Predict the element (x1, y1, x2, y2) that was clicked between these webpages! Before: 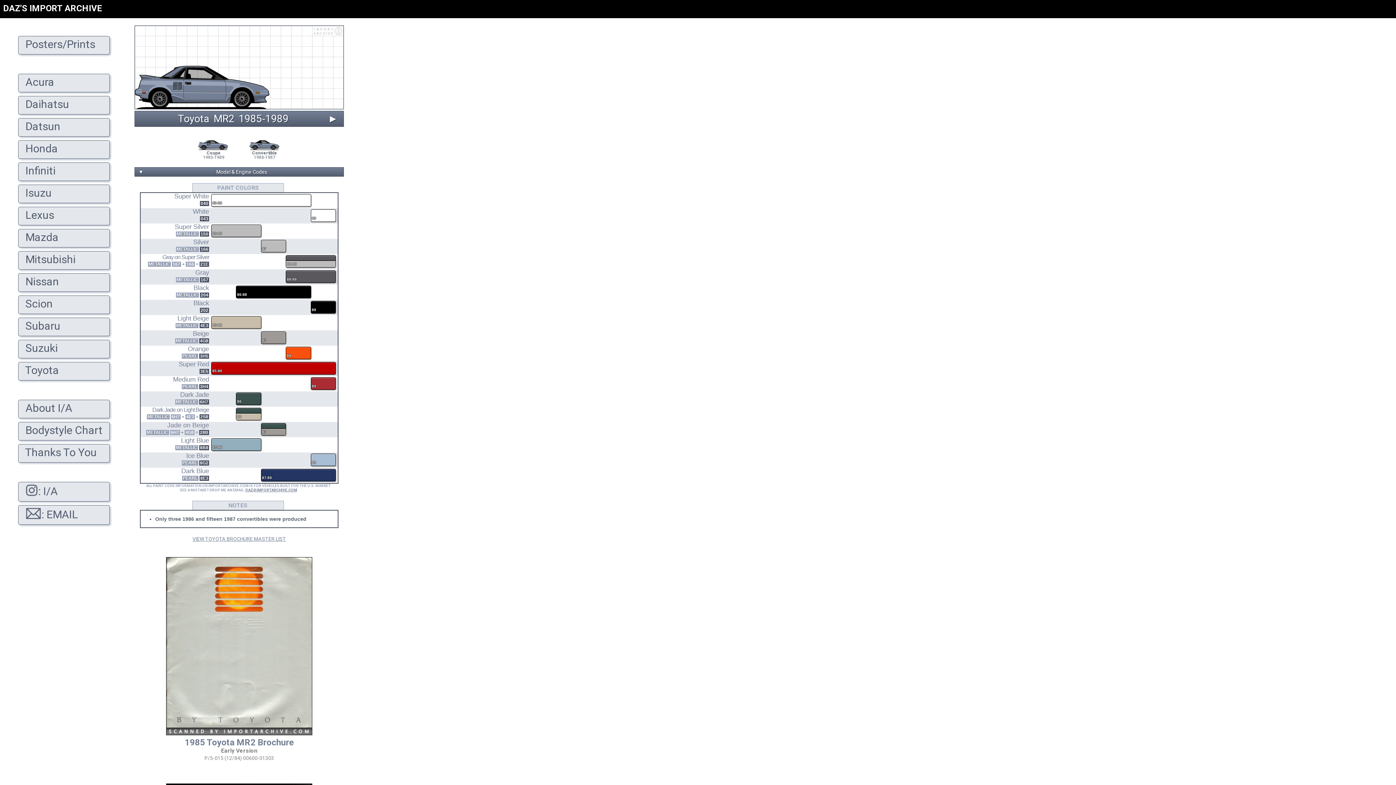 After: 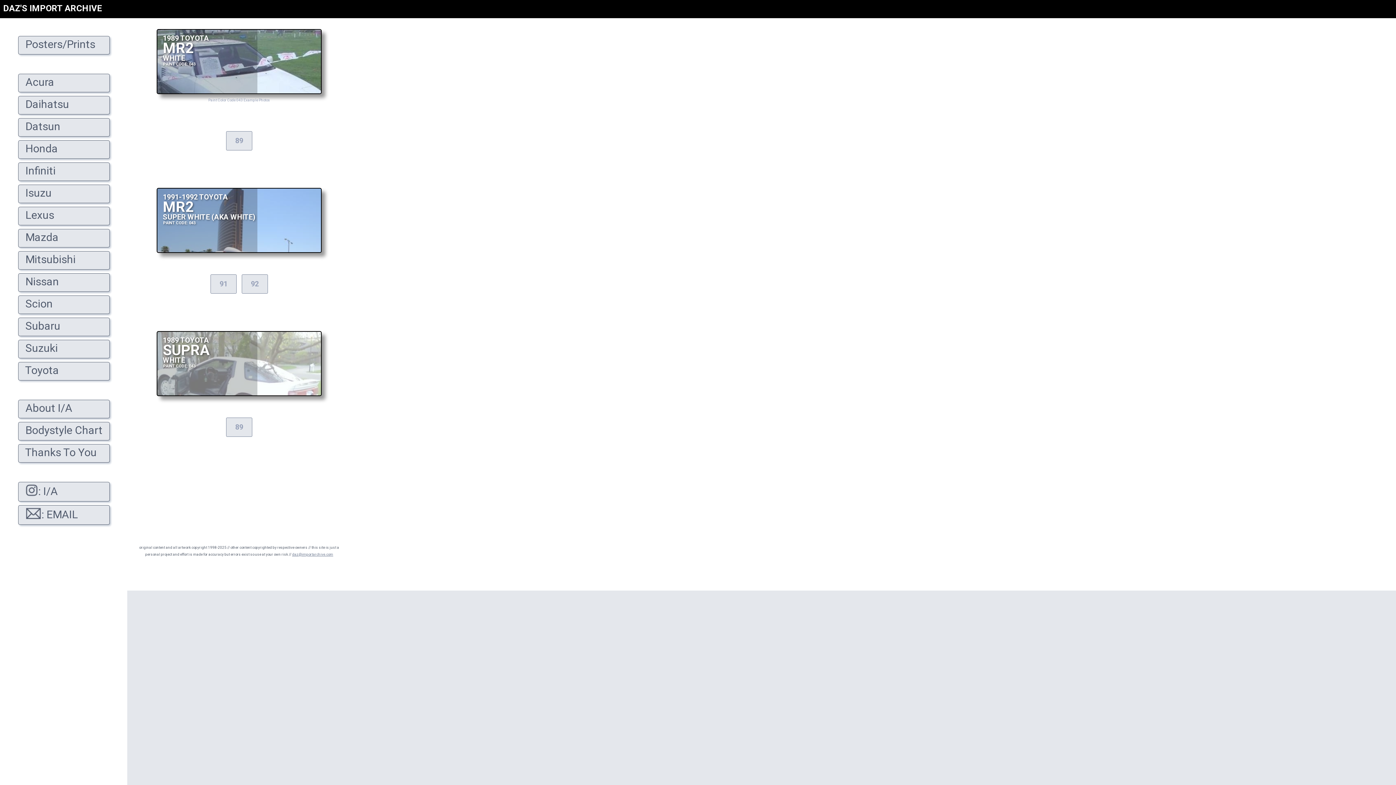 Action: bbox: (311, 209, 335, 220)